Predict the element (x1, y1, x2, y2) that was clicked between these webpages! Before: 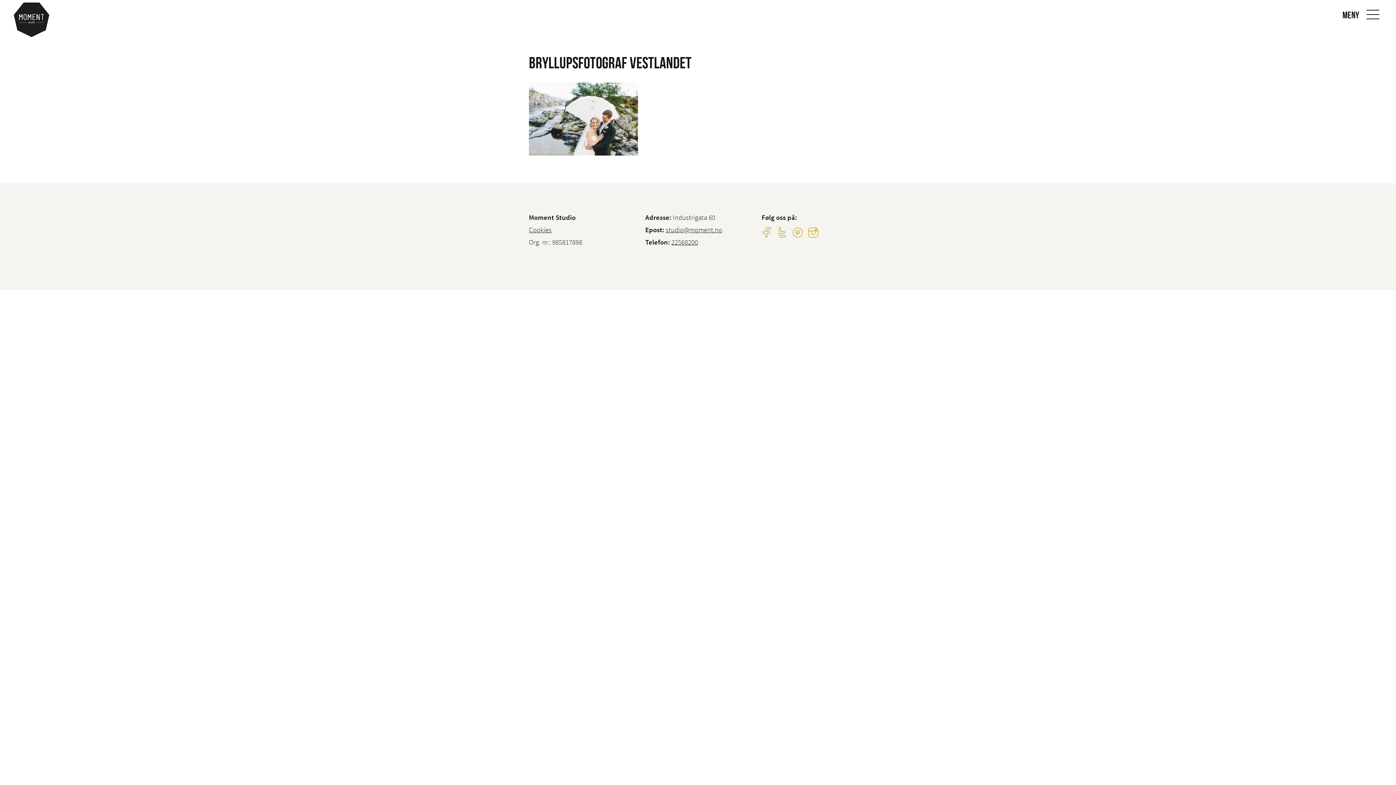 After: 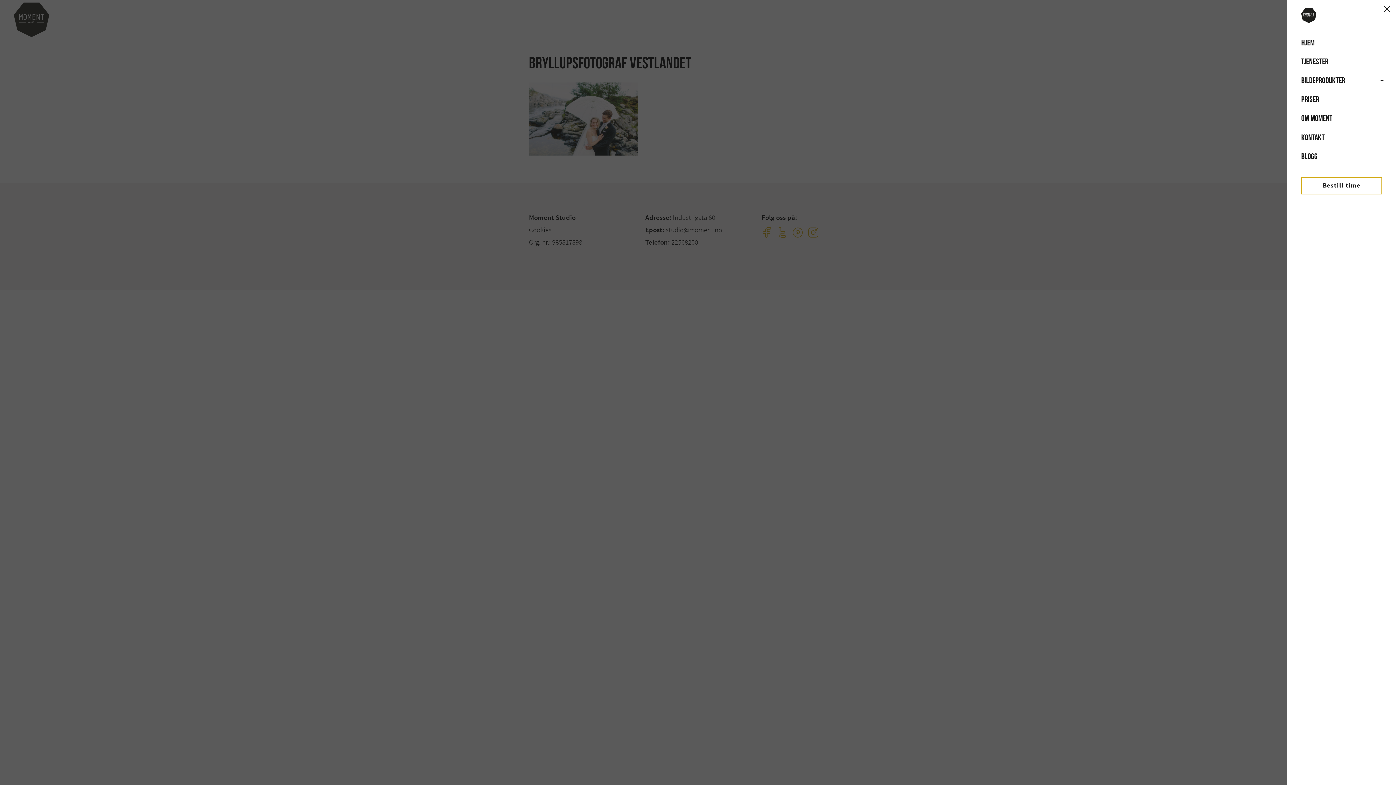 Action: bbox: (1364, 5, 1382, 23) label: Meny